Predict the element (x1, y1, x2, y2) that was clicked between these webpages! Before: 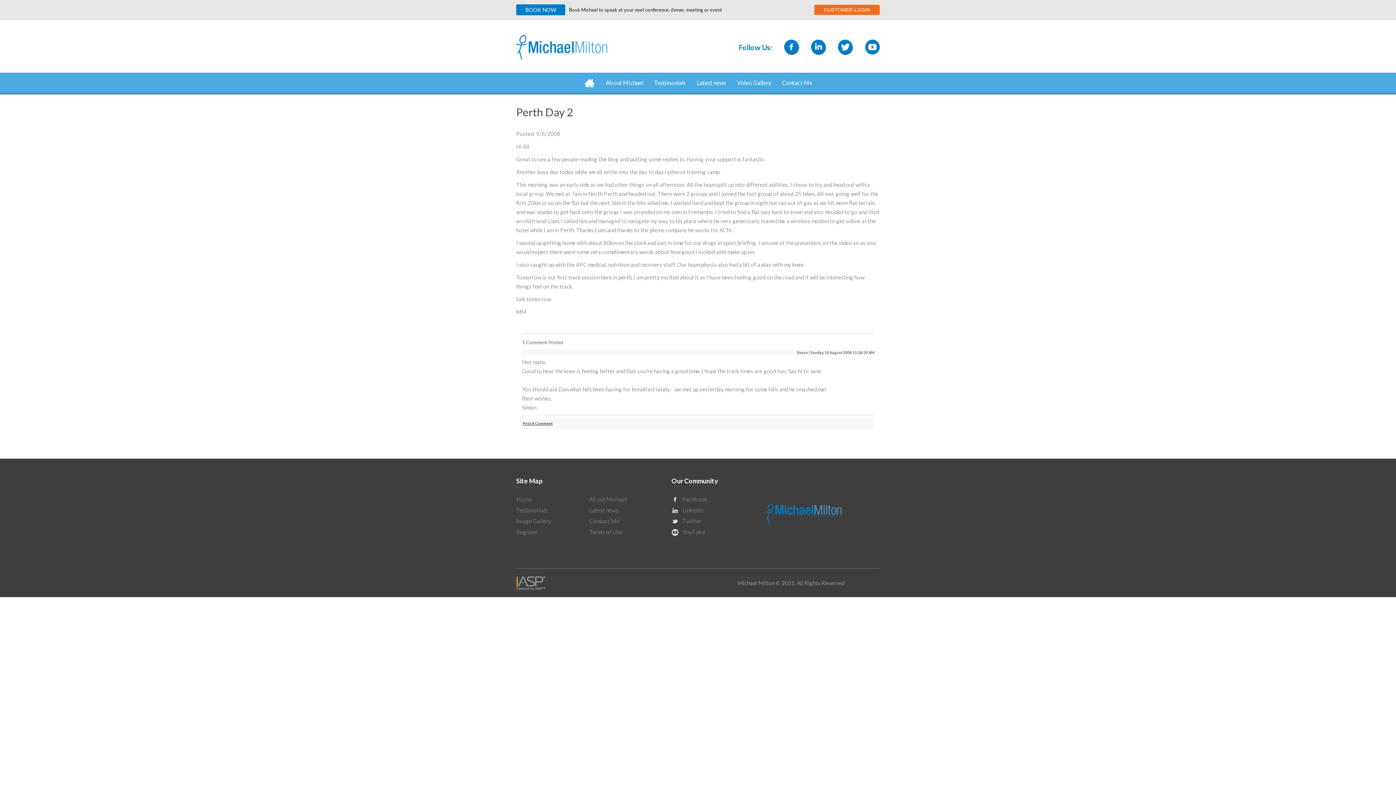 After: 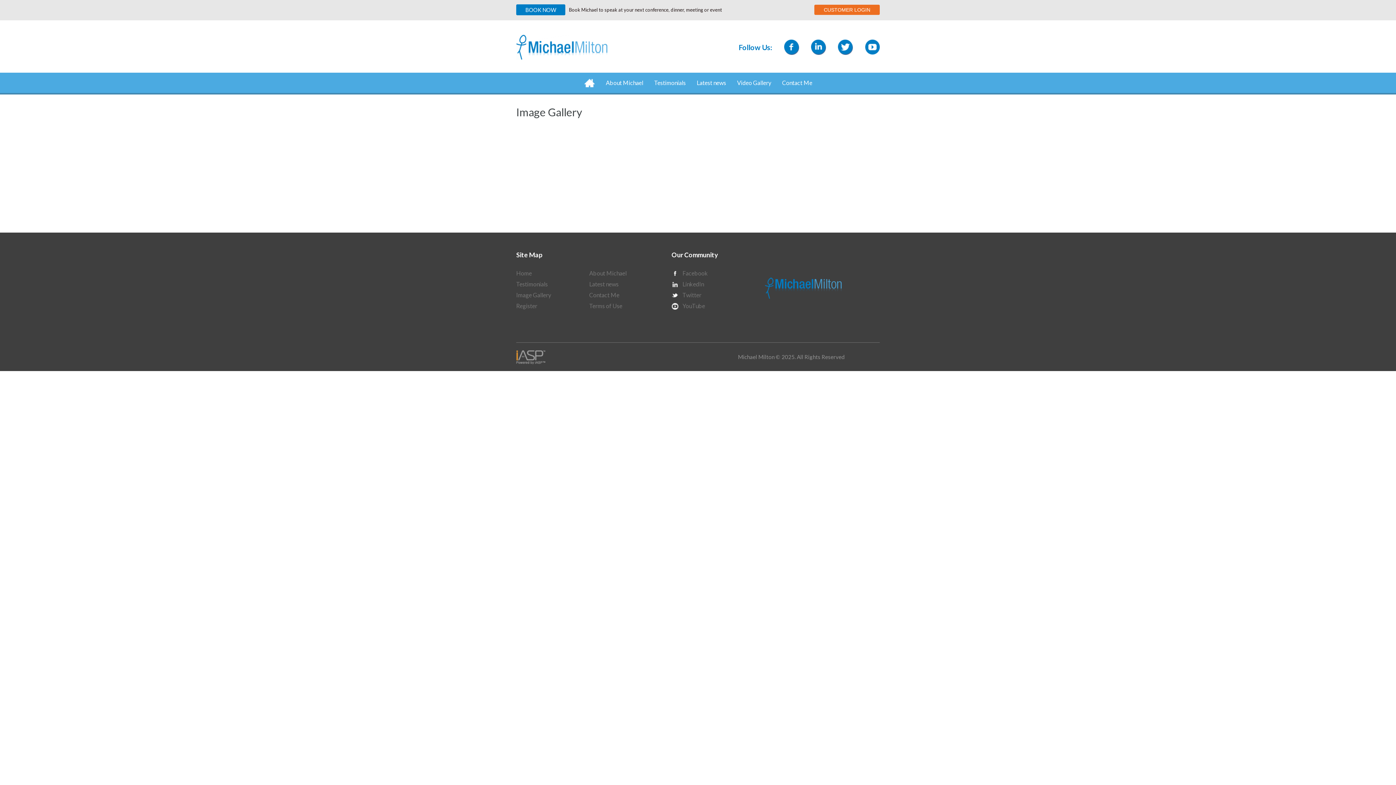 Action: label: Image Gallery bbox: (516, 517, 589, 525)